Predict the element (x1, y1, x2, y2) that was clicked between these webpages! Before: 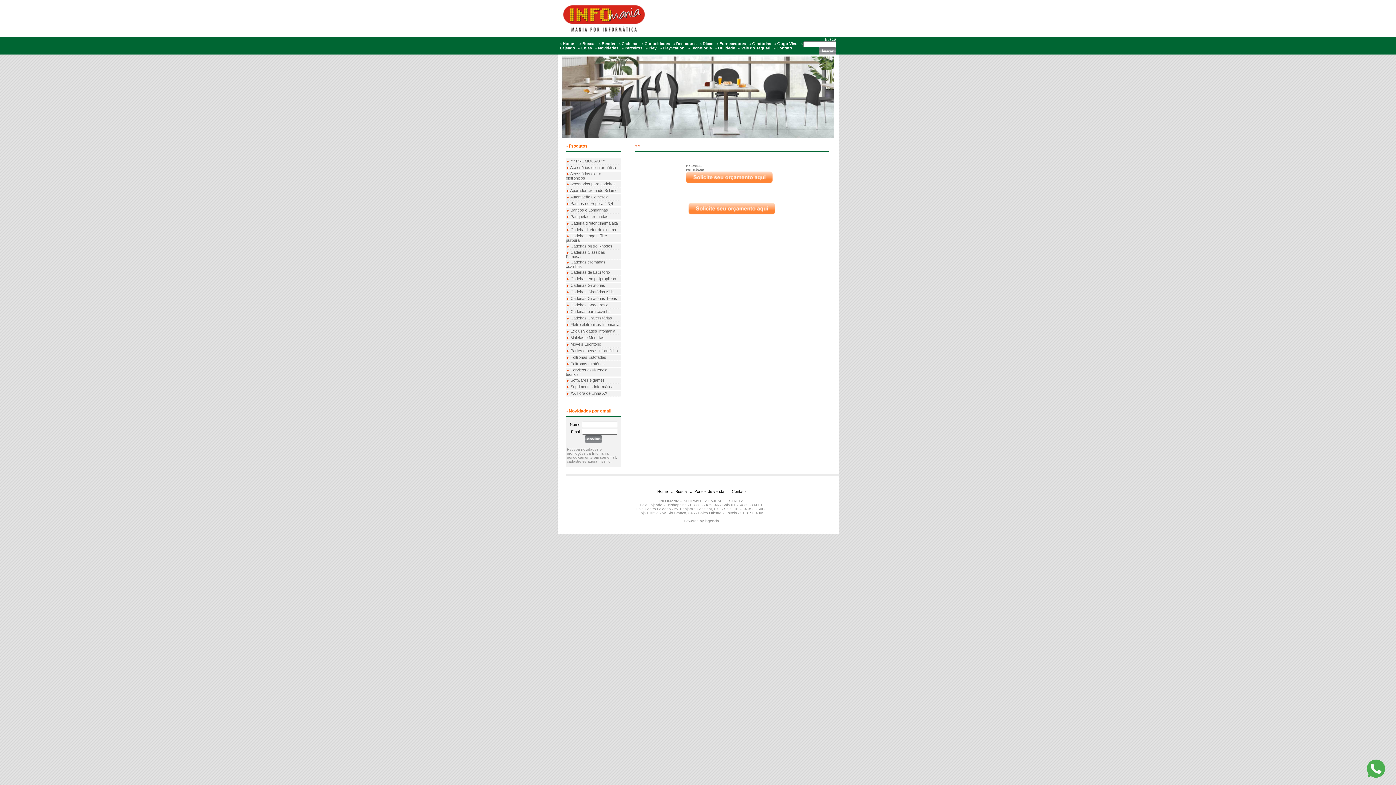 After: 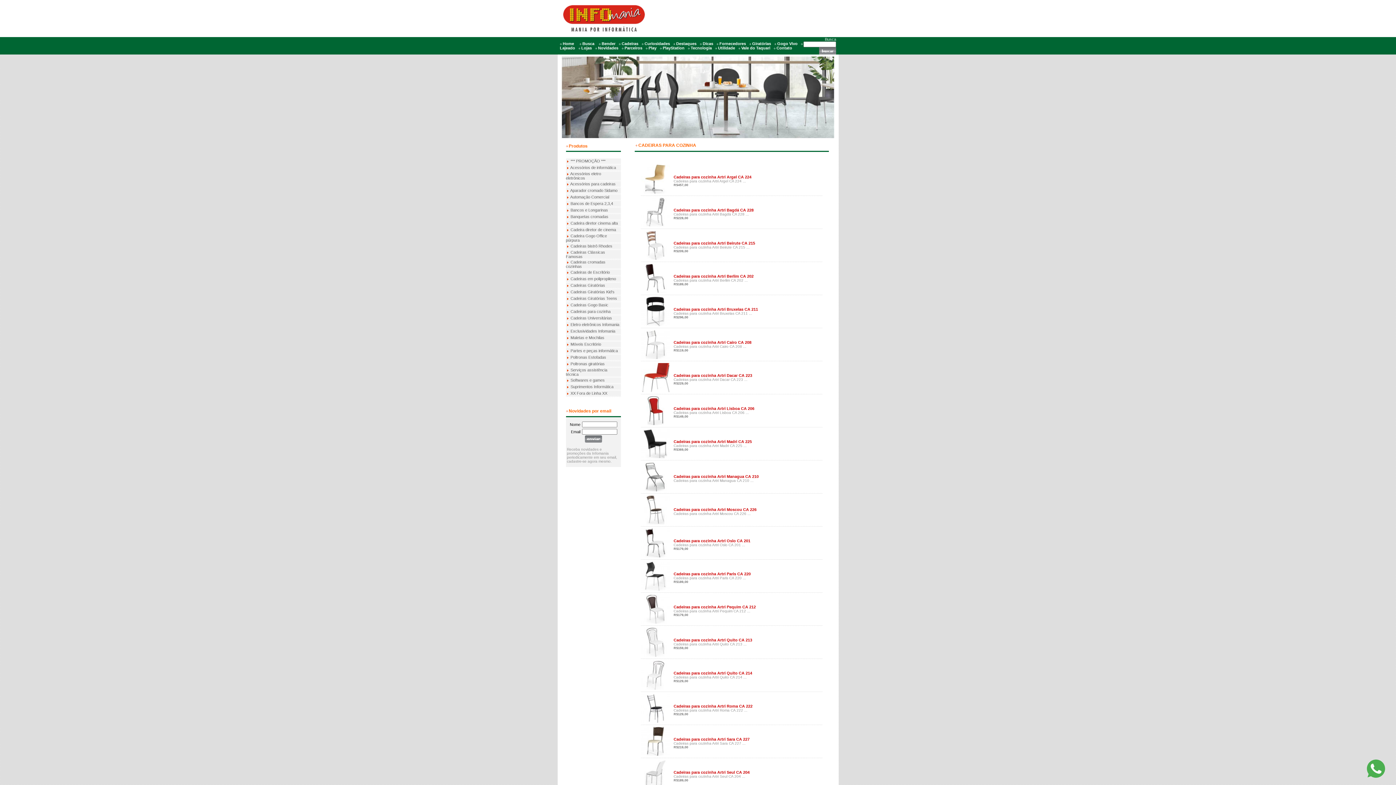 Action: label: Cadeiras para cozinha bbox: (570, 309, 610, 313)